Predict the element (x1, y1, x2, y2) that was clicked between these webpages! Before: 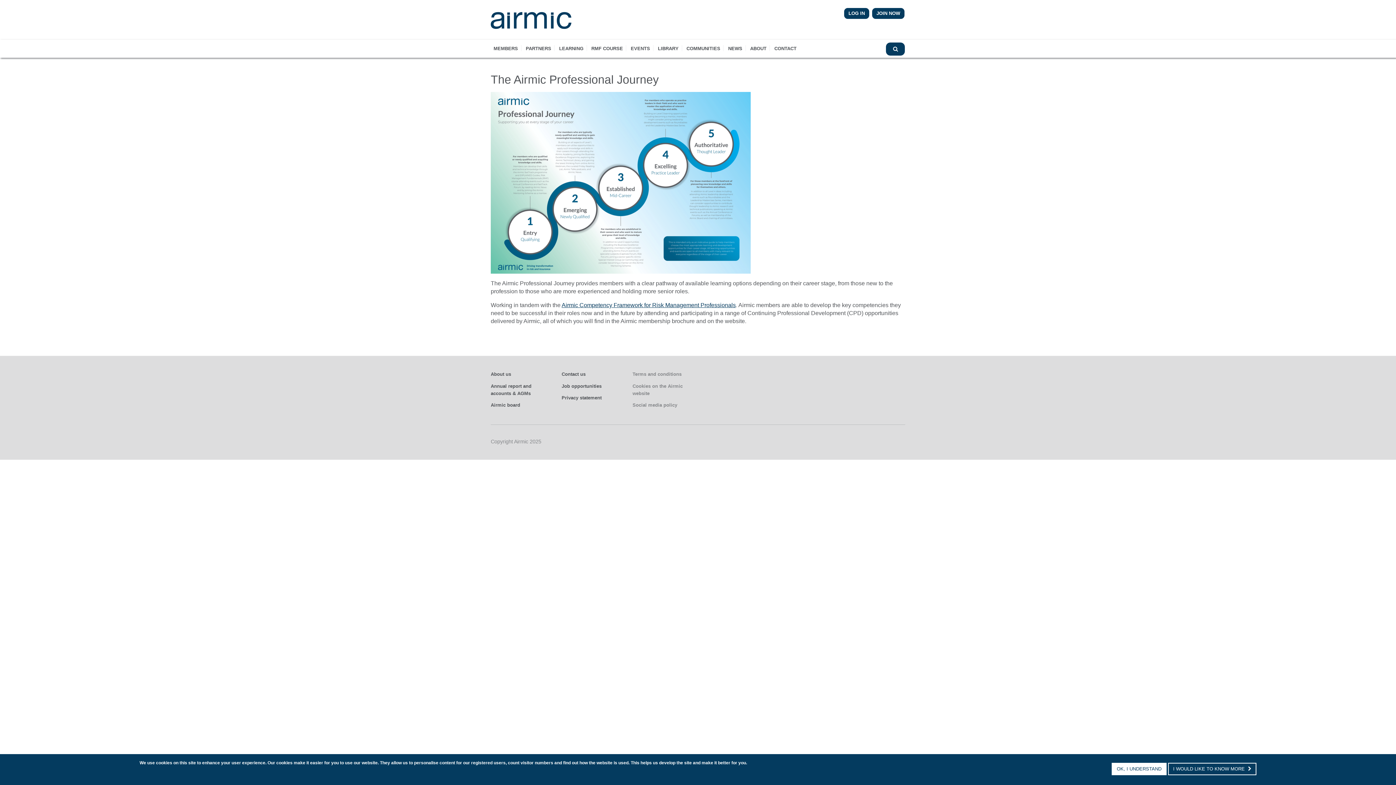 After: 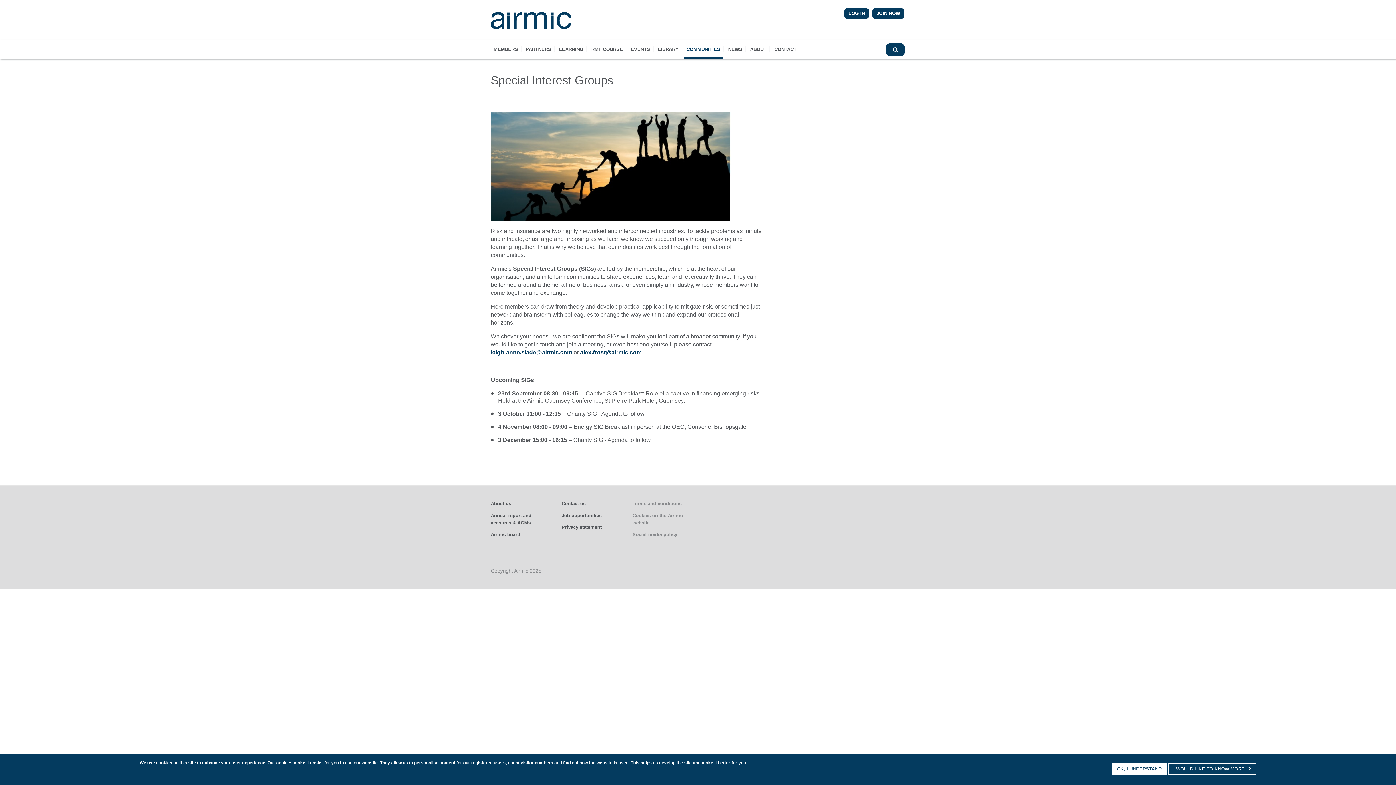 Action: bbox: (683, 39, 723, 57) label: COMMUNITIES